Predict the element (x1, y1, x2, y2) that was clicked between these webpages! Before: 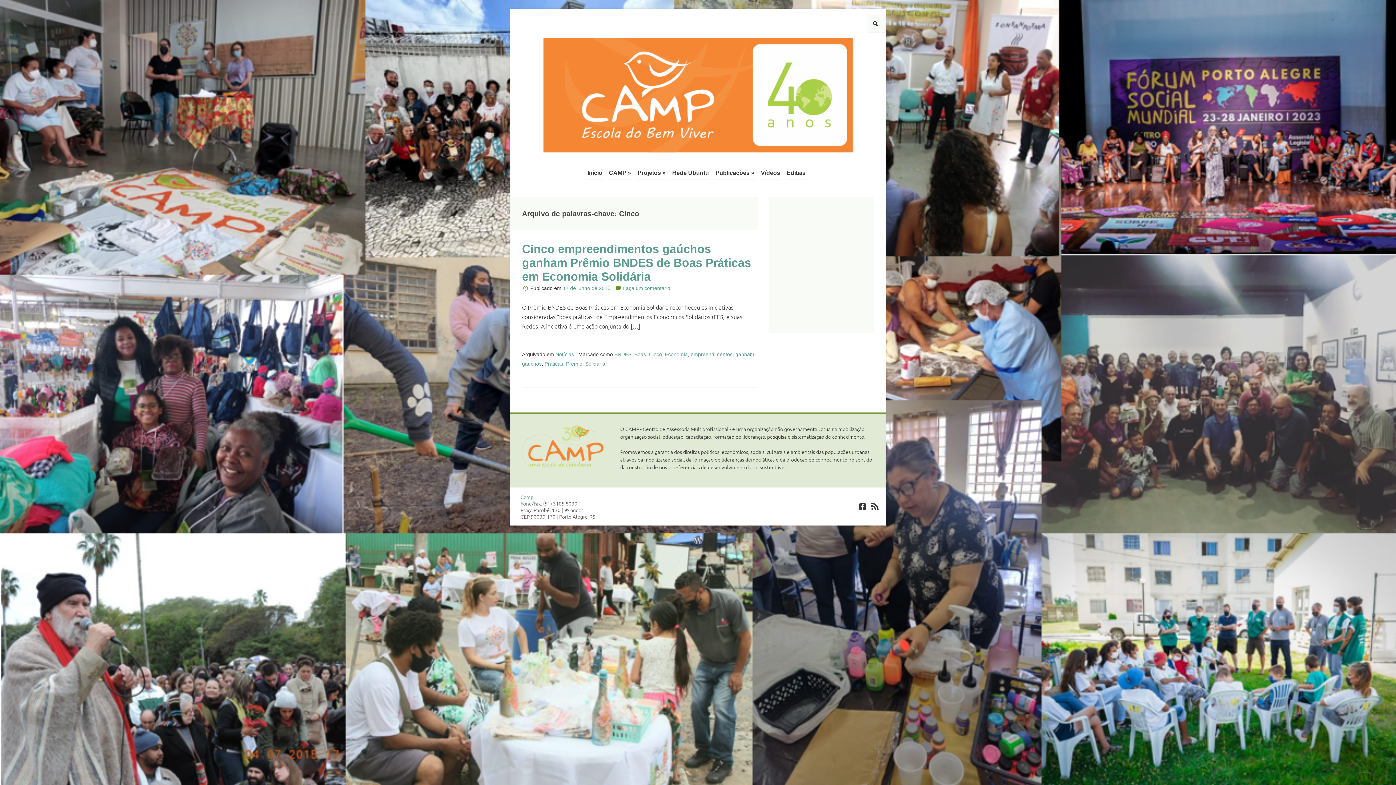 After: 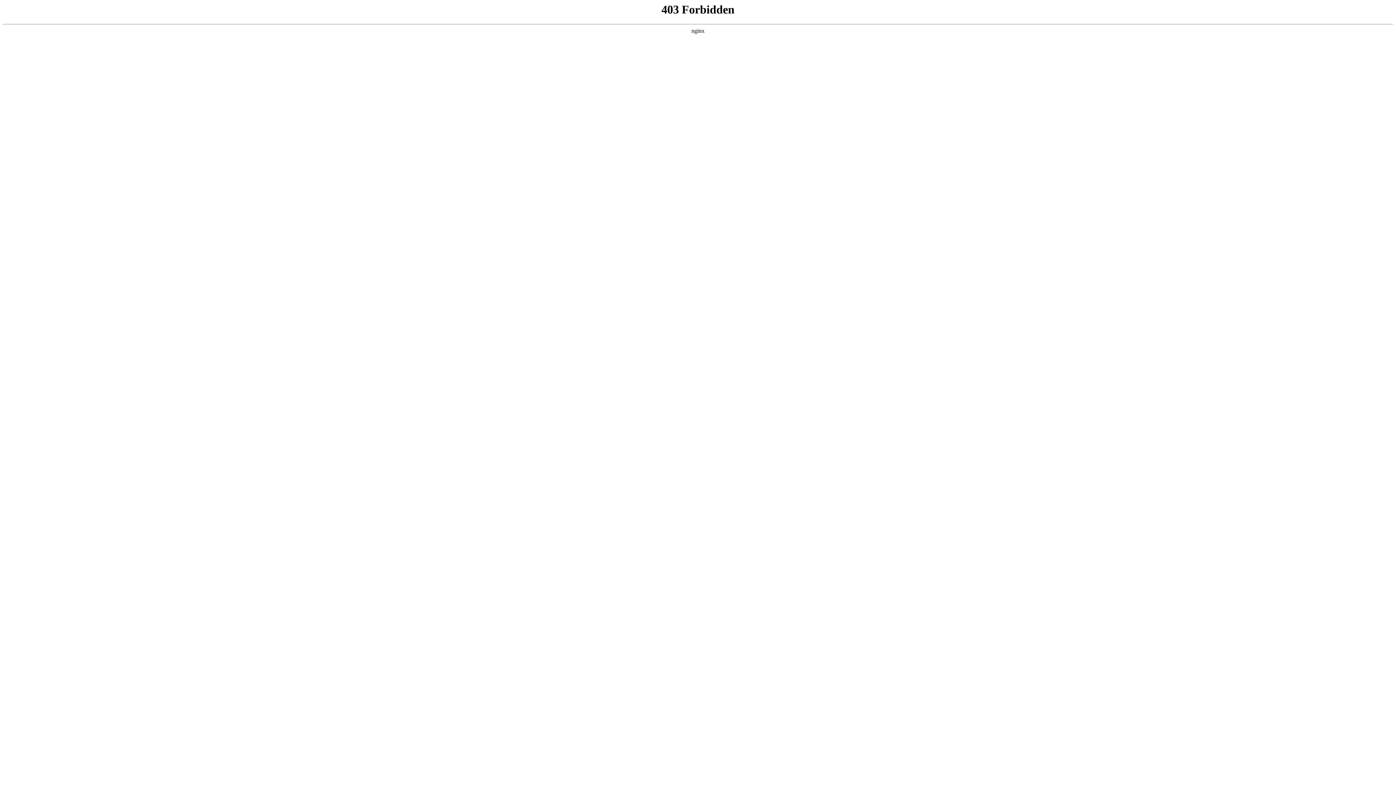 Action: bbox: (692, 535, 704, 544) label: Orgulhosamente criado com WordPress